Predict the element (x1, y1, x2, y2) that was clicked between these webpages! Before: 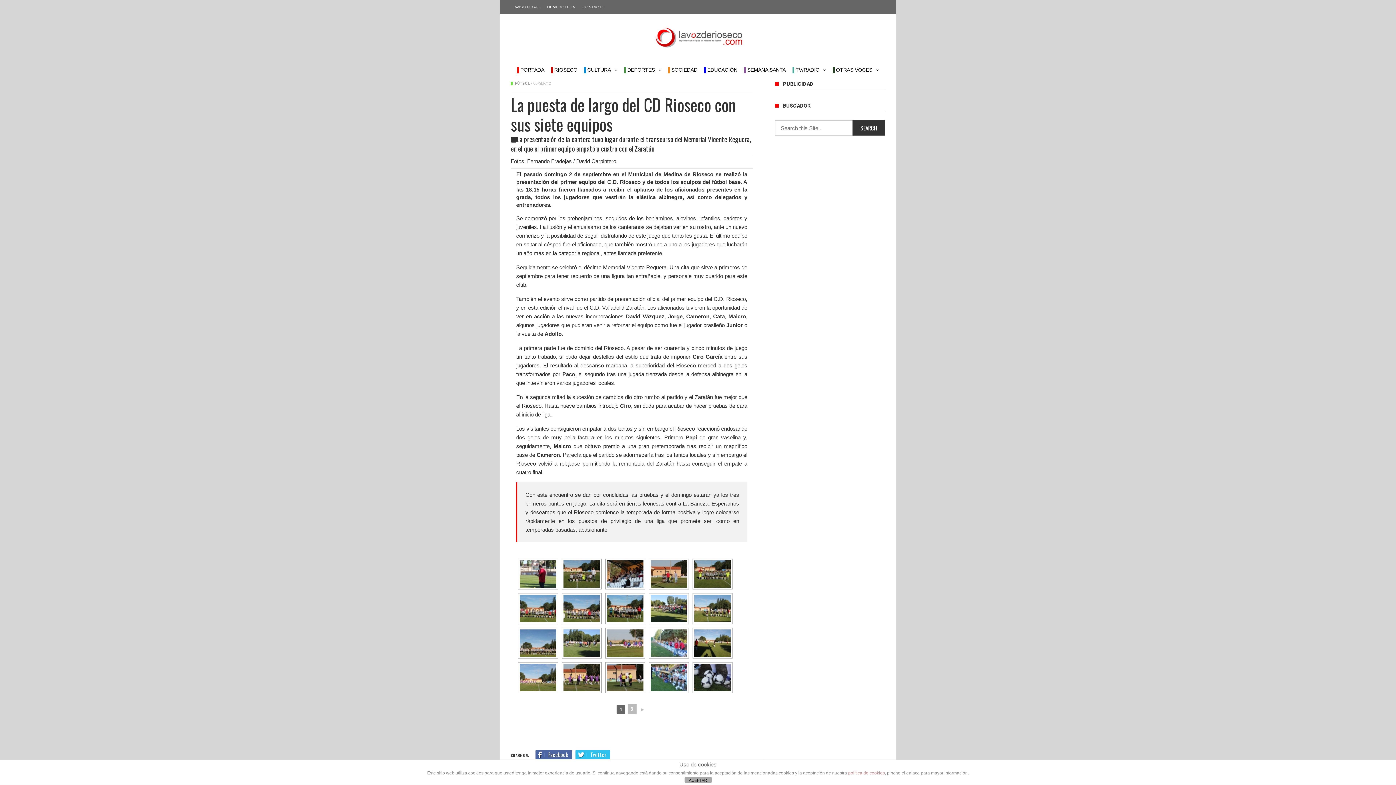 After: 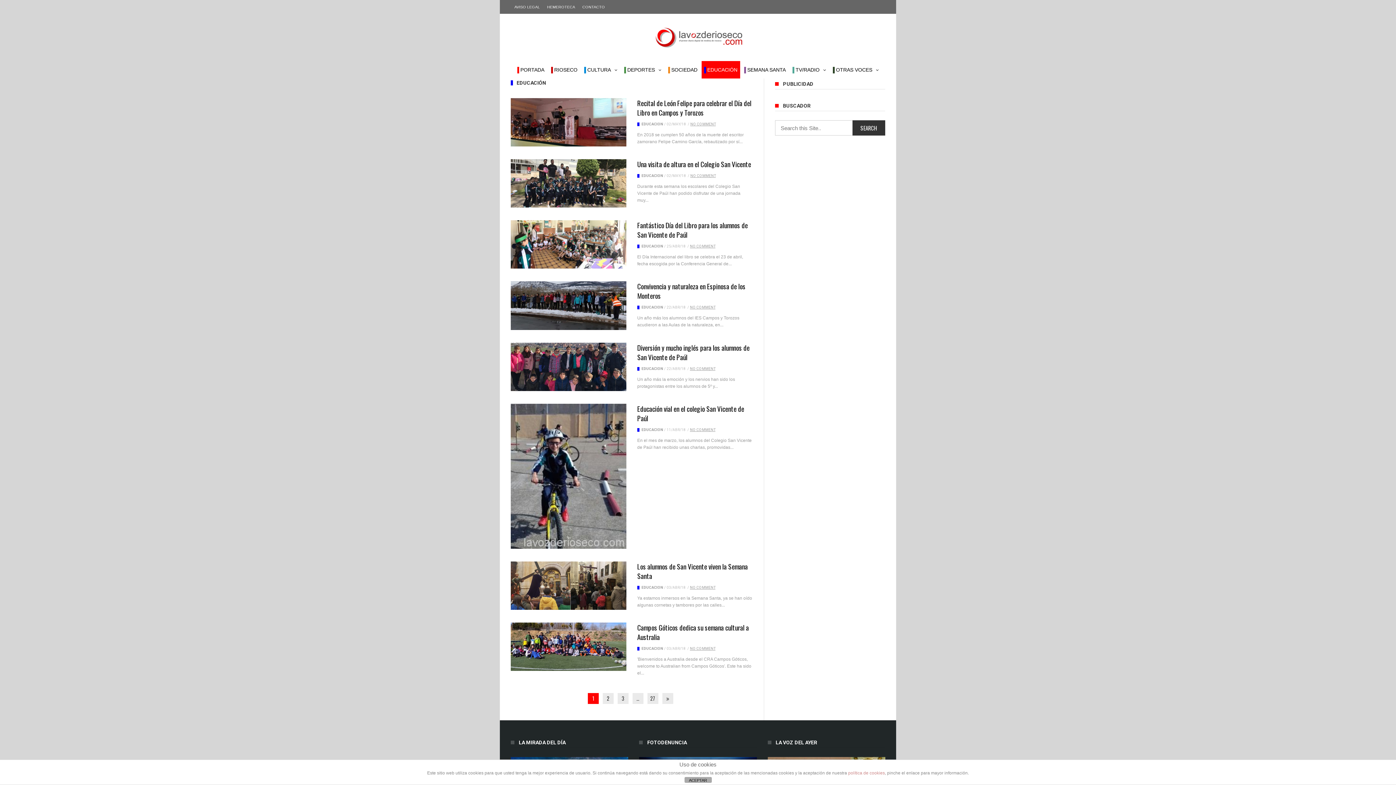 Action: bbox: (701, 61, 740, 78) label:  EDUCACIÓN